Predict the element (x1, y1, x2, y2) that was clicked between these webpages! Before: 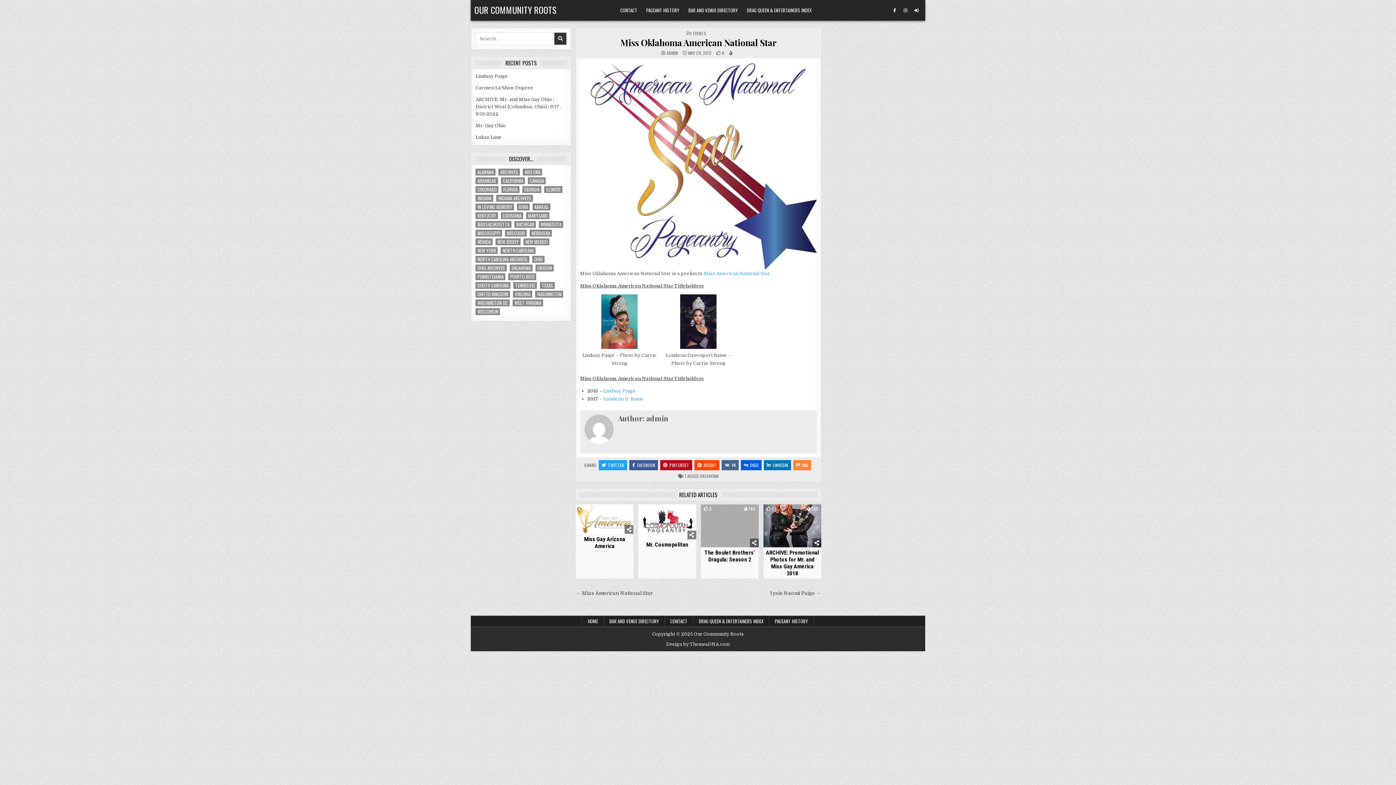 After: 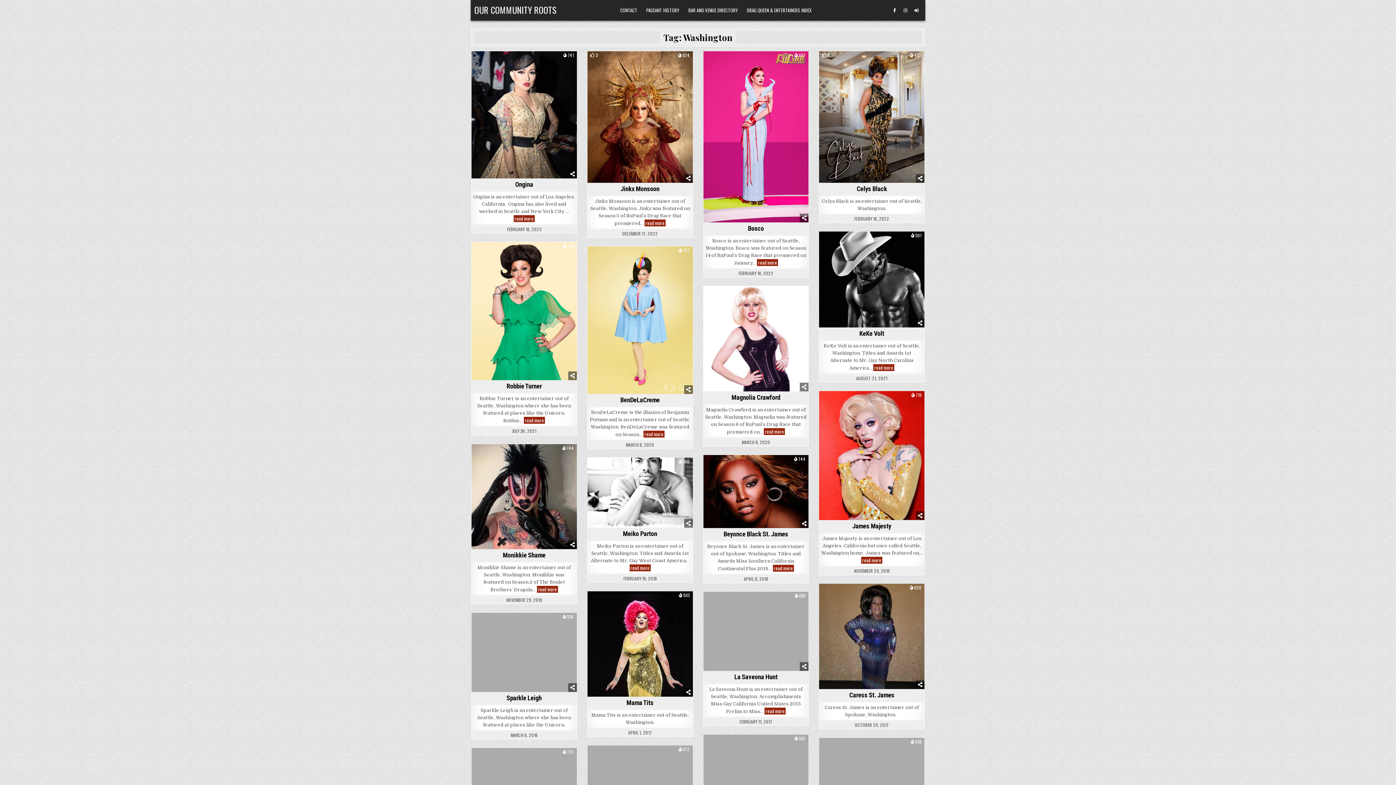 Action: label: Washington (27 items) bbox: (535, 290, 563, 297)